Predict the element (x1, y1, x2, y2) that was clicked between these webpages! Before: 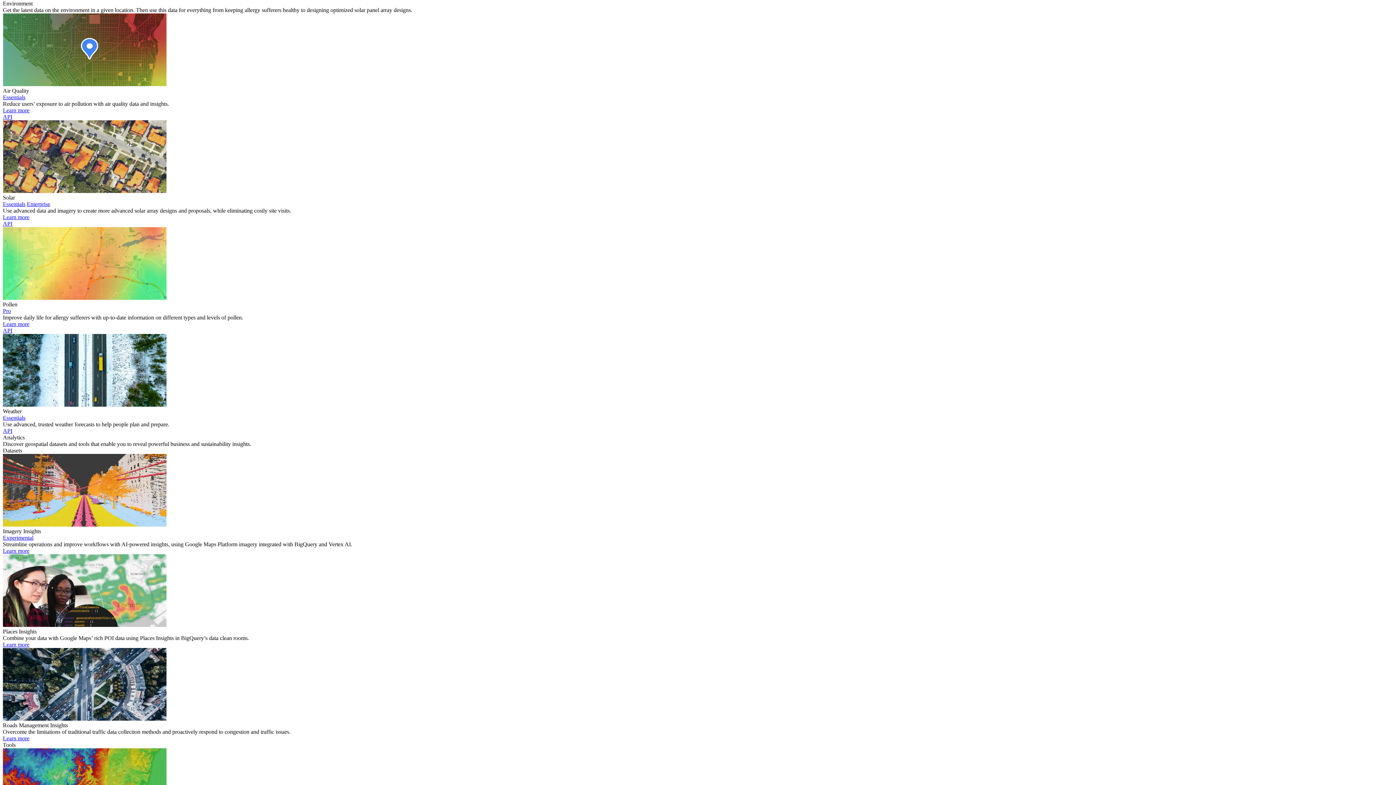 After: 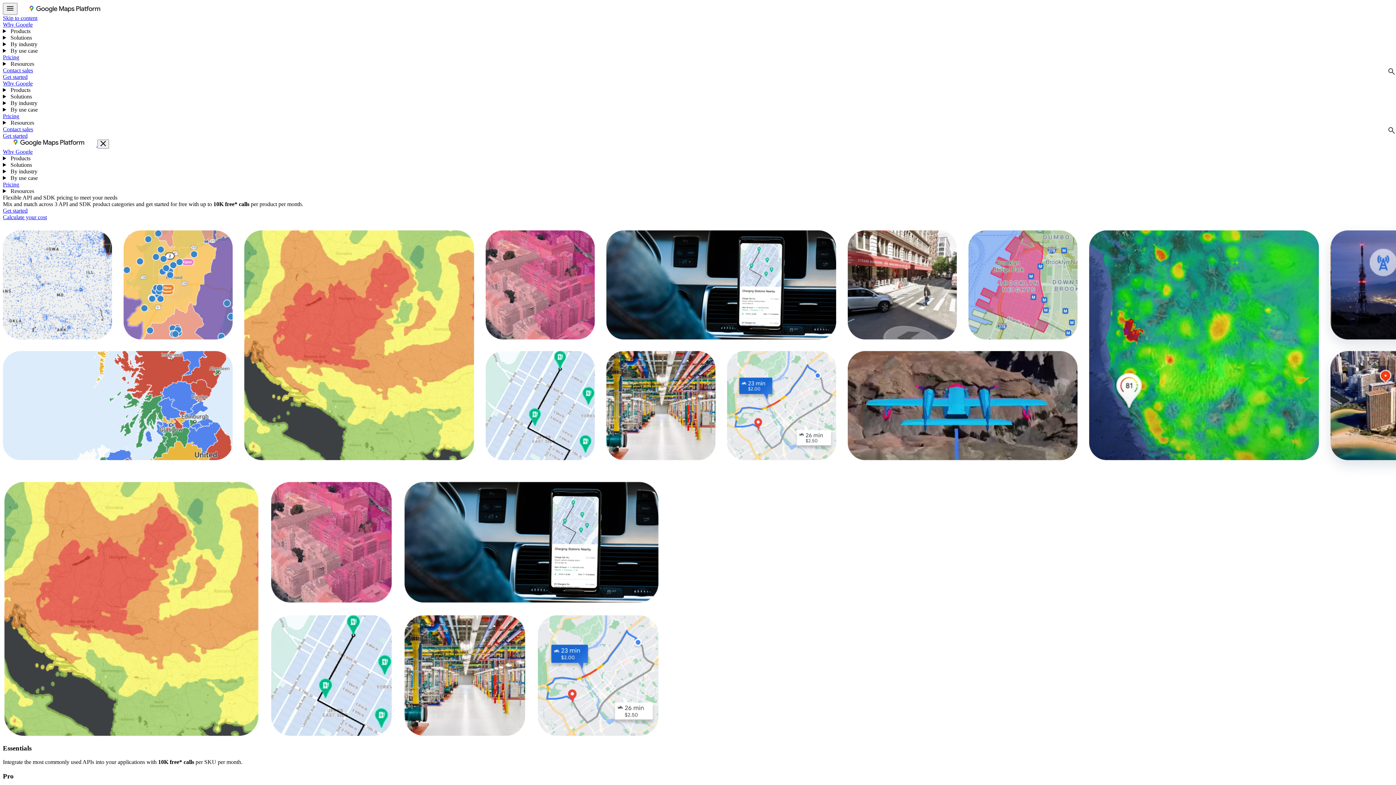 Action: label: Essentials bbox: (2, 414, 25, 421)